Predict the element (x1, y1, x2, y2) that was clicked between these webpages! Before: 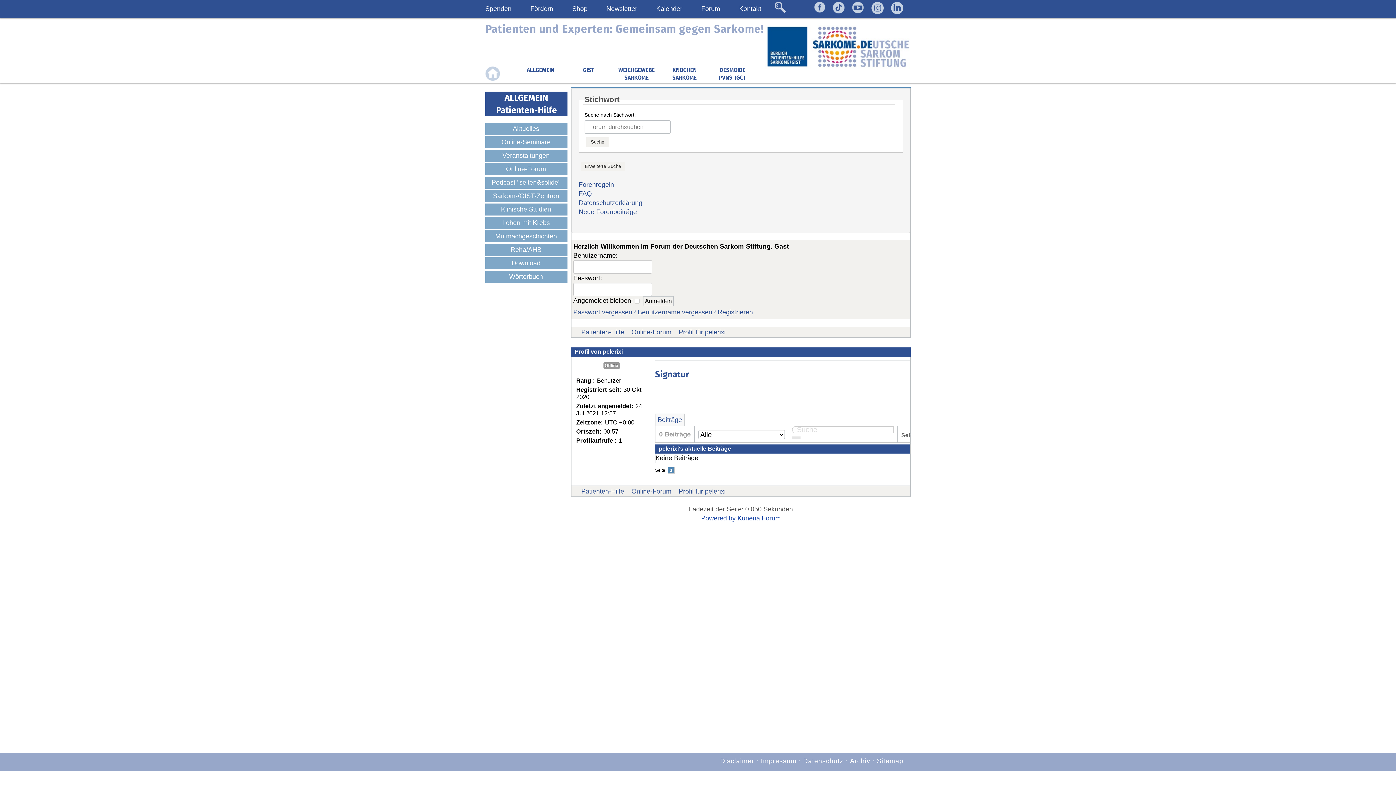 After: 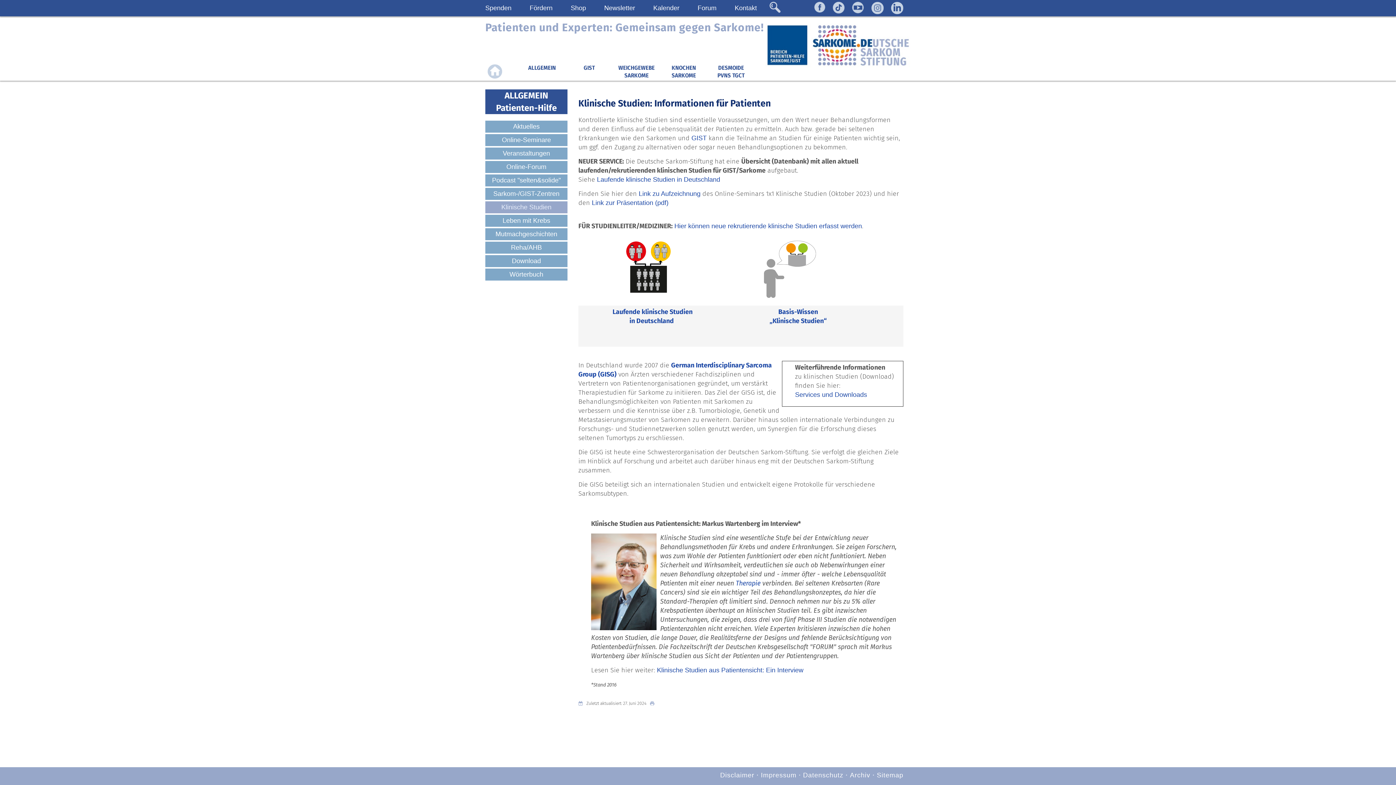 Action: bbox: (485, 203, 566, 215) label: Klinische Studien